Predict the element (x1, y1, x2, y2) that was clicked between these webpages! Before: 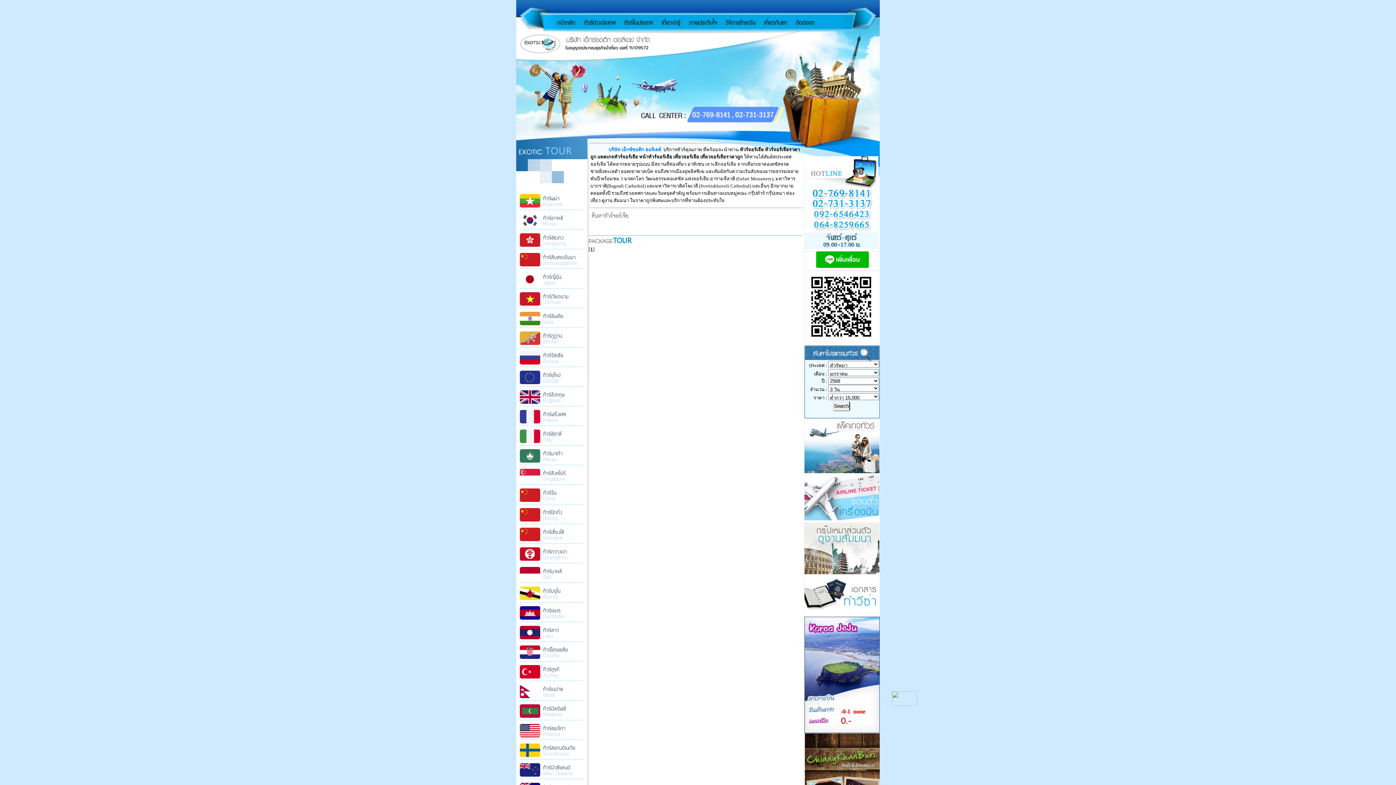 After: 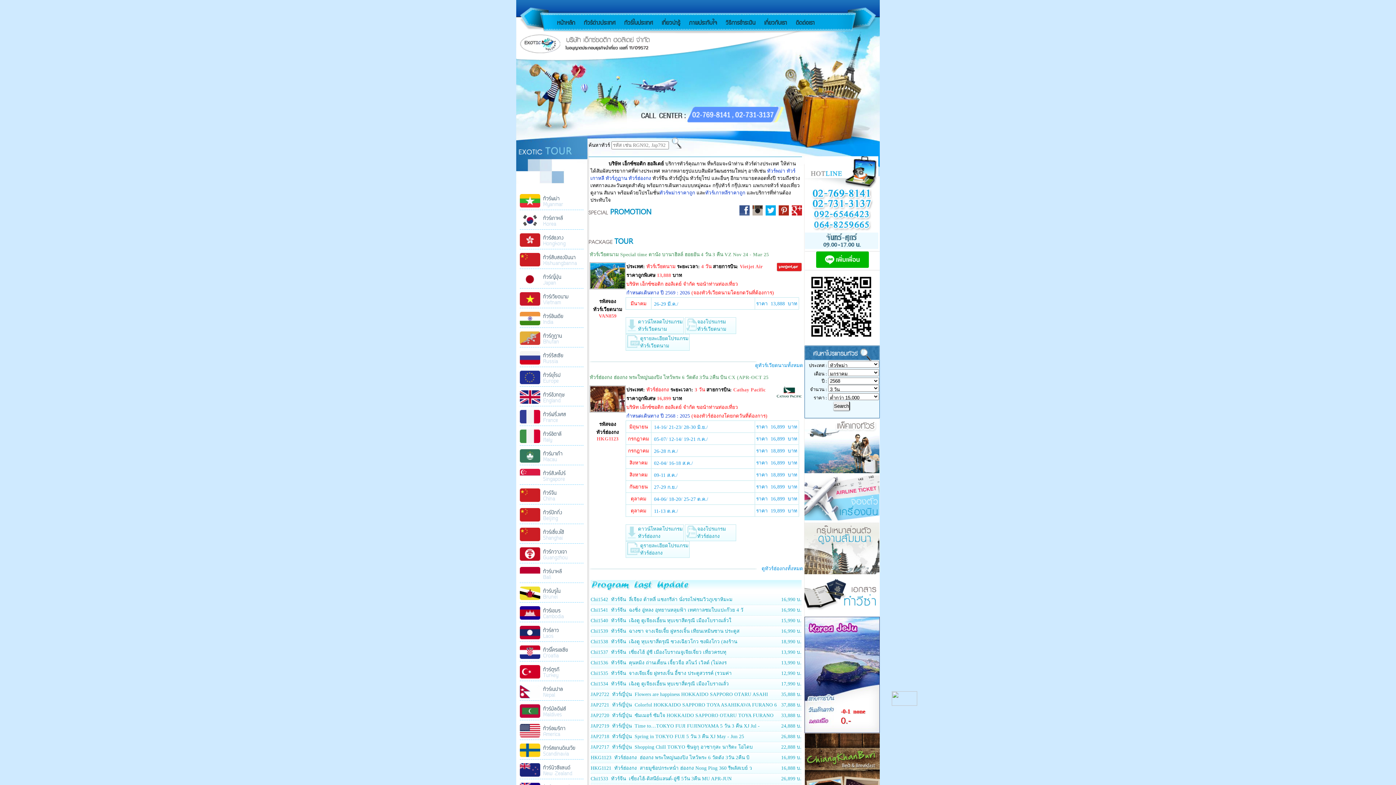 Action: bbox: (620, 11, 657, 33) label: ทัวร์ในประเทศ